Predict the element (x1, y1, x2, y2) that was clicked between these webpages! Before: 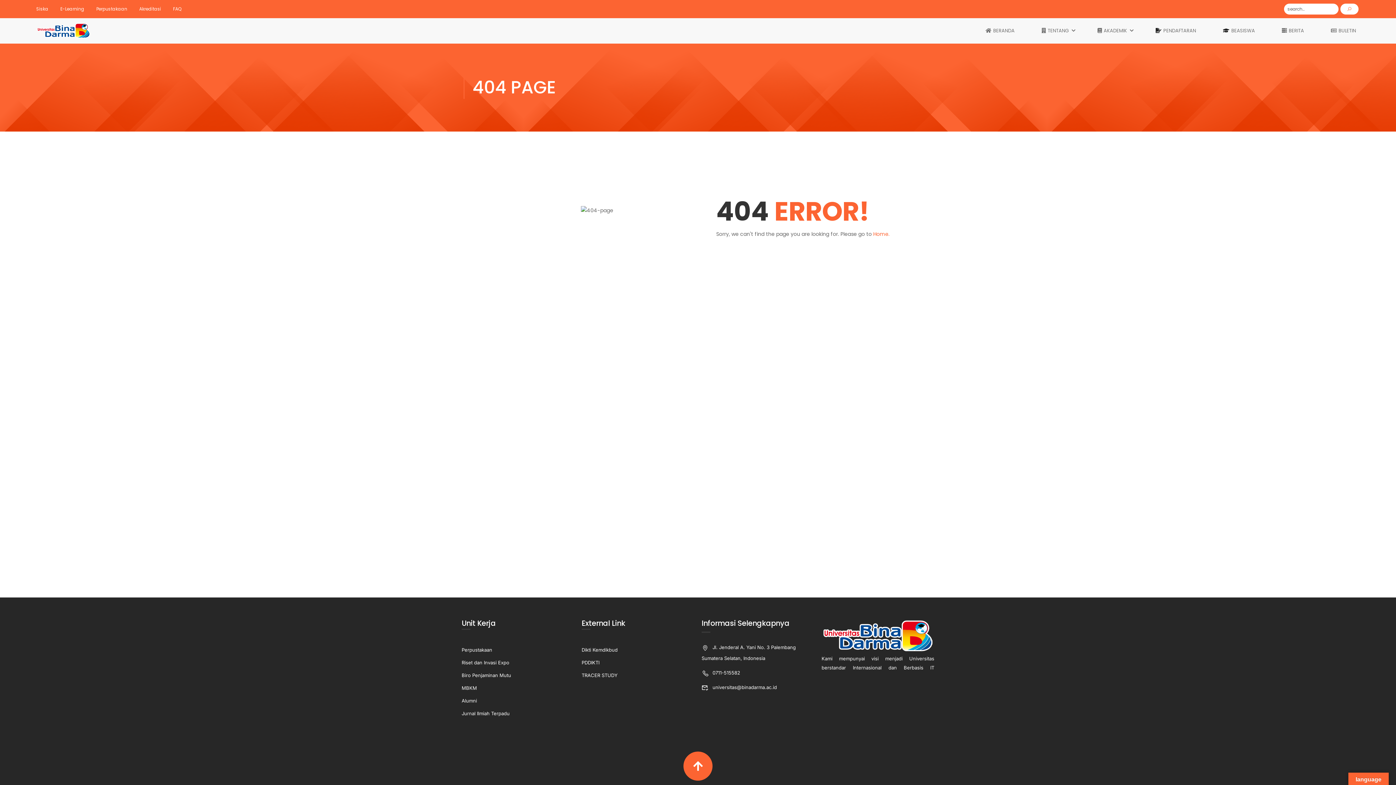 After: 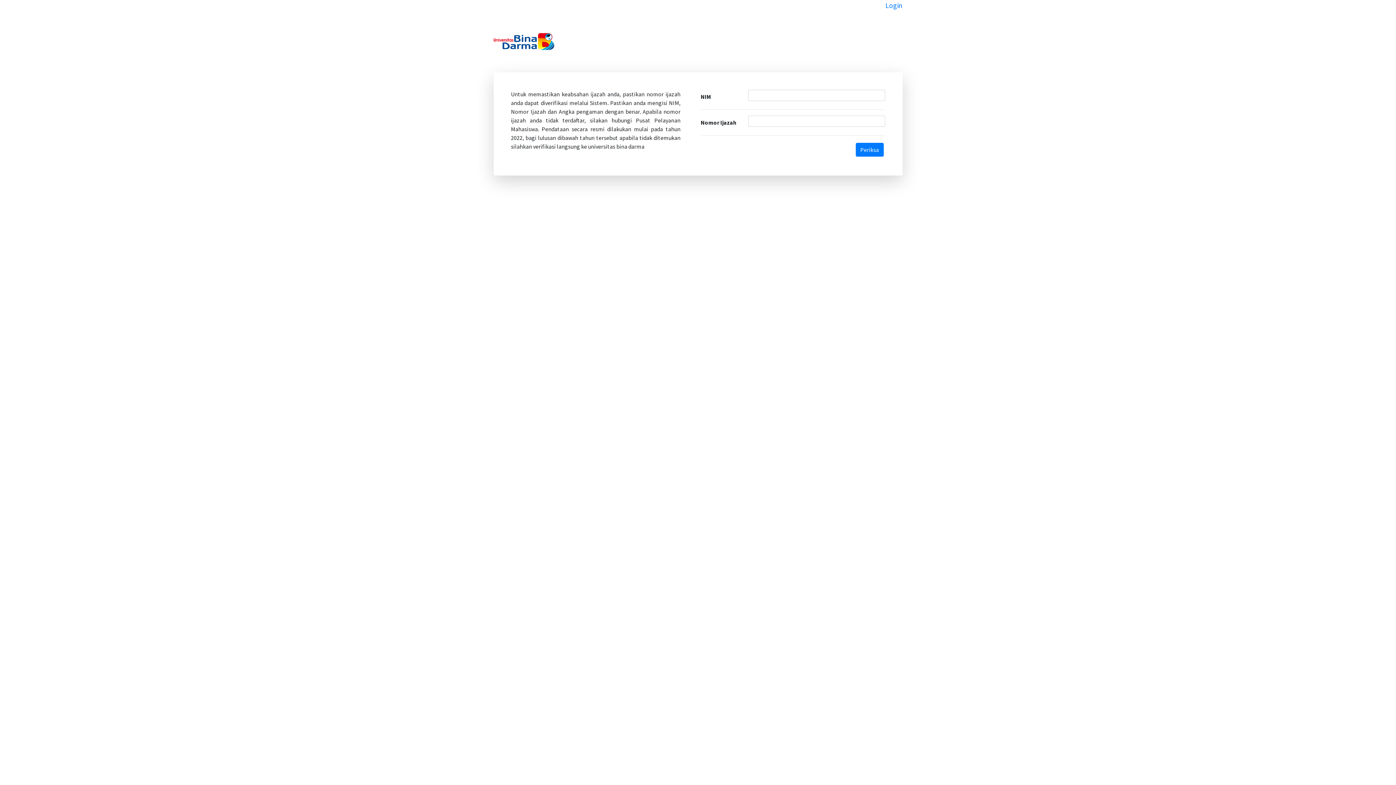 Action: bbox: (461, 698, 477, 704) label: Alumni